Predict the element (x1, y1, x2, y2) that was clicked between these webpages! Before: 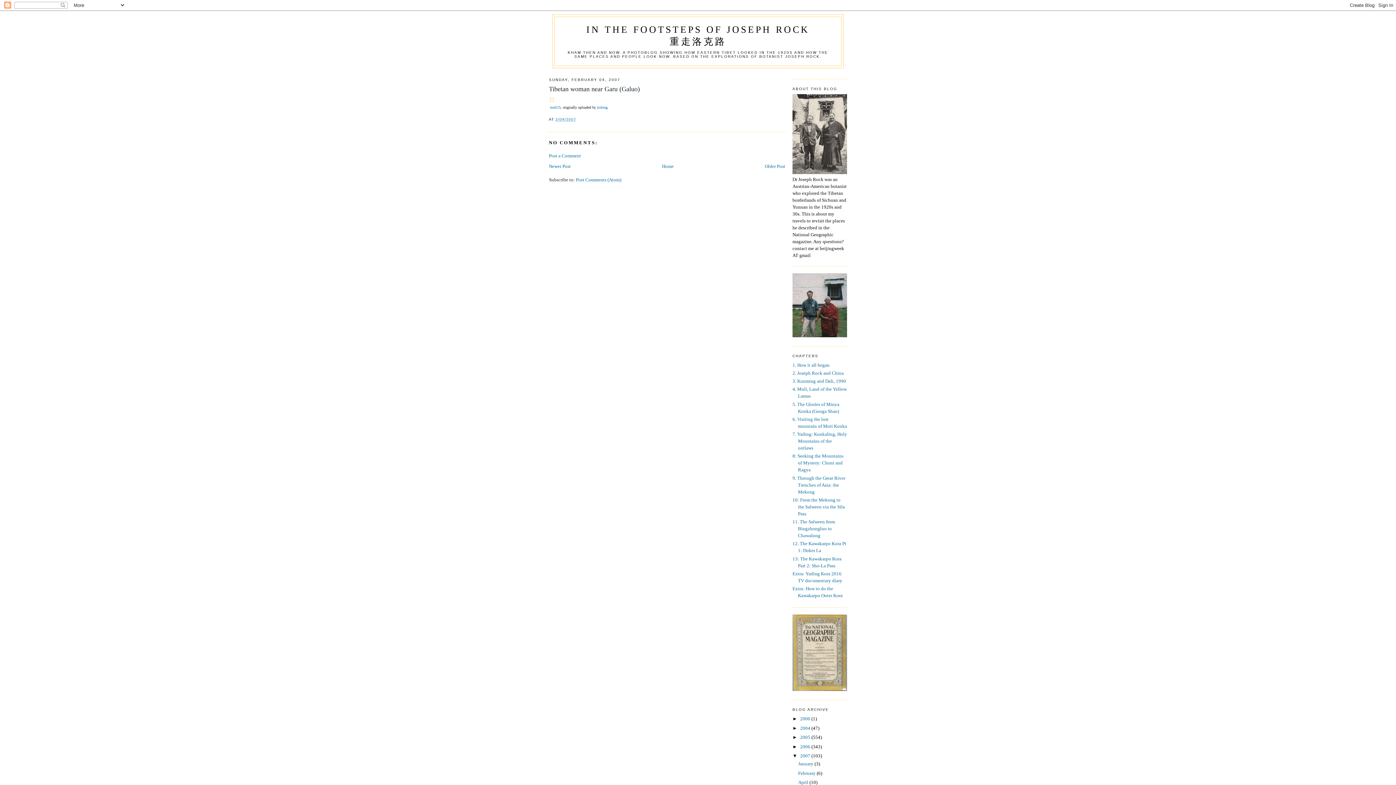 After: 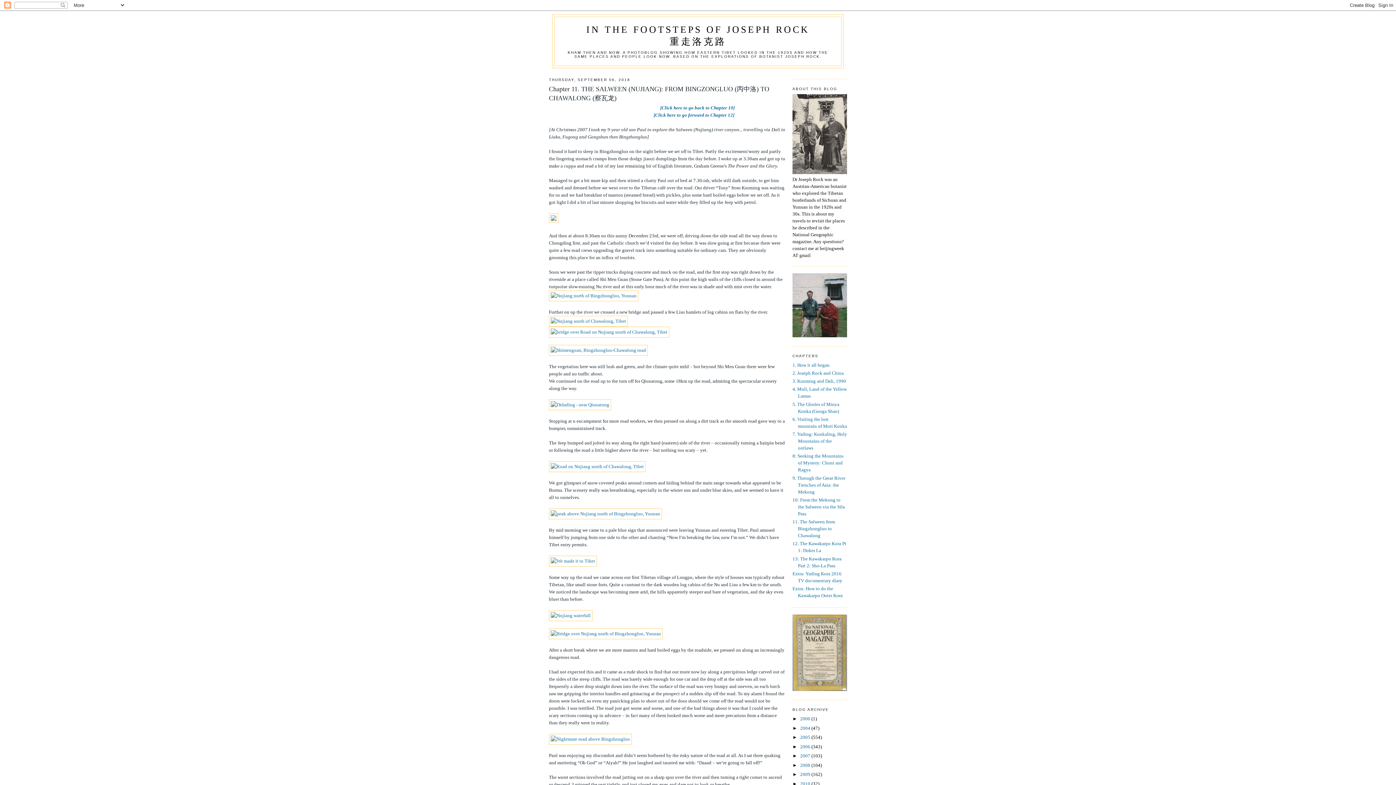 Action: bbox: (792, 519, 835, 538) label: 11. The Salween from Bingzhongluo to Chawalong